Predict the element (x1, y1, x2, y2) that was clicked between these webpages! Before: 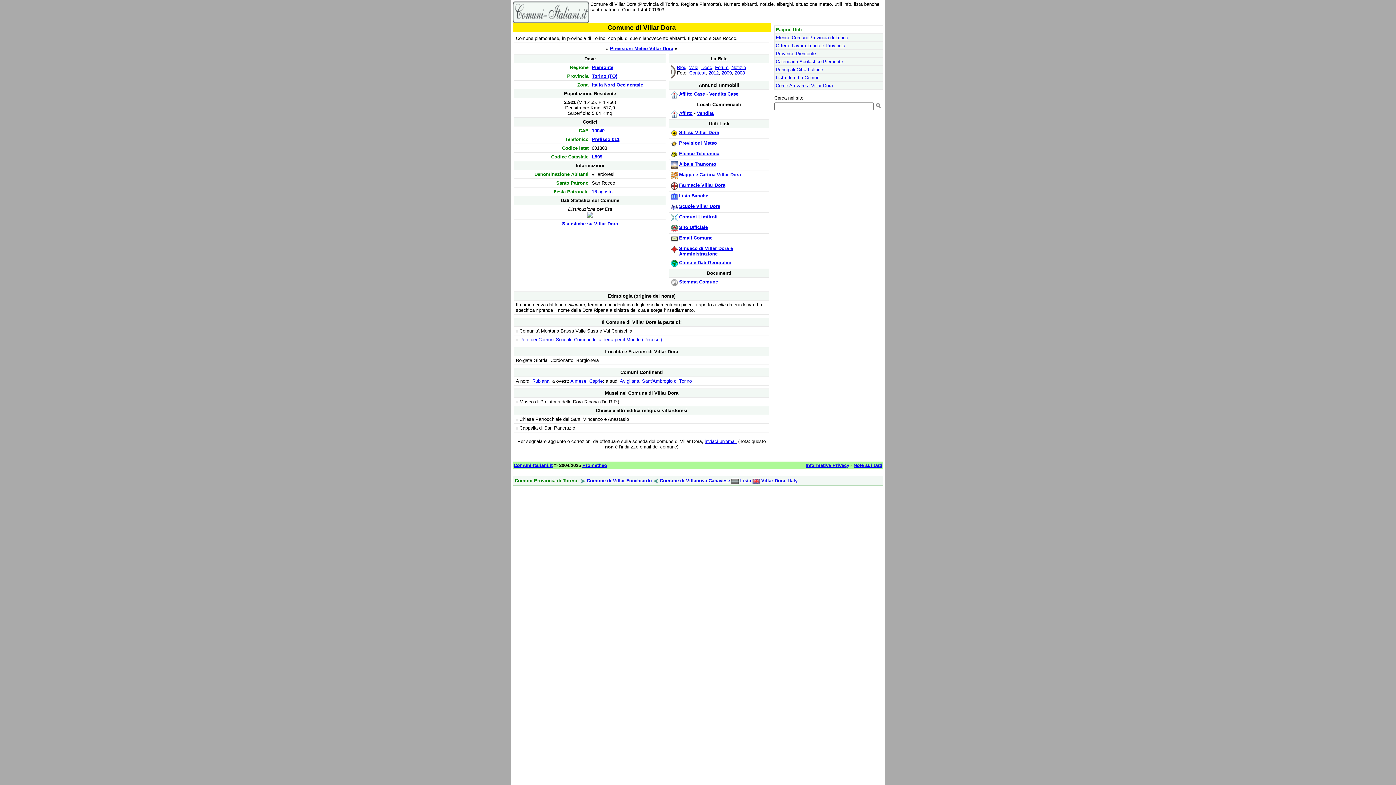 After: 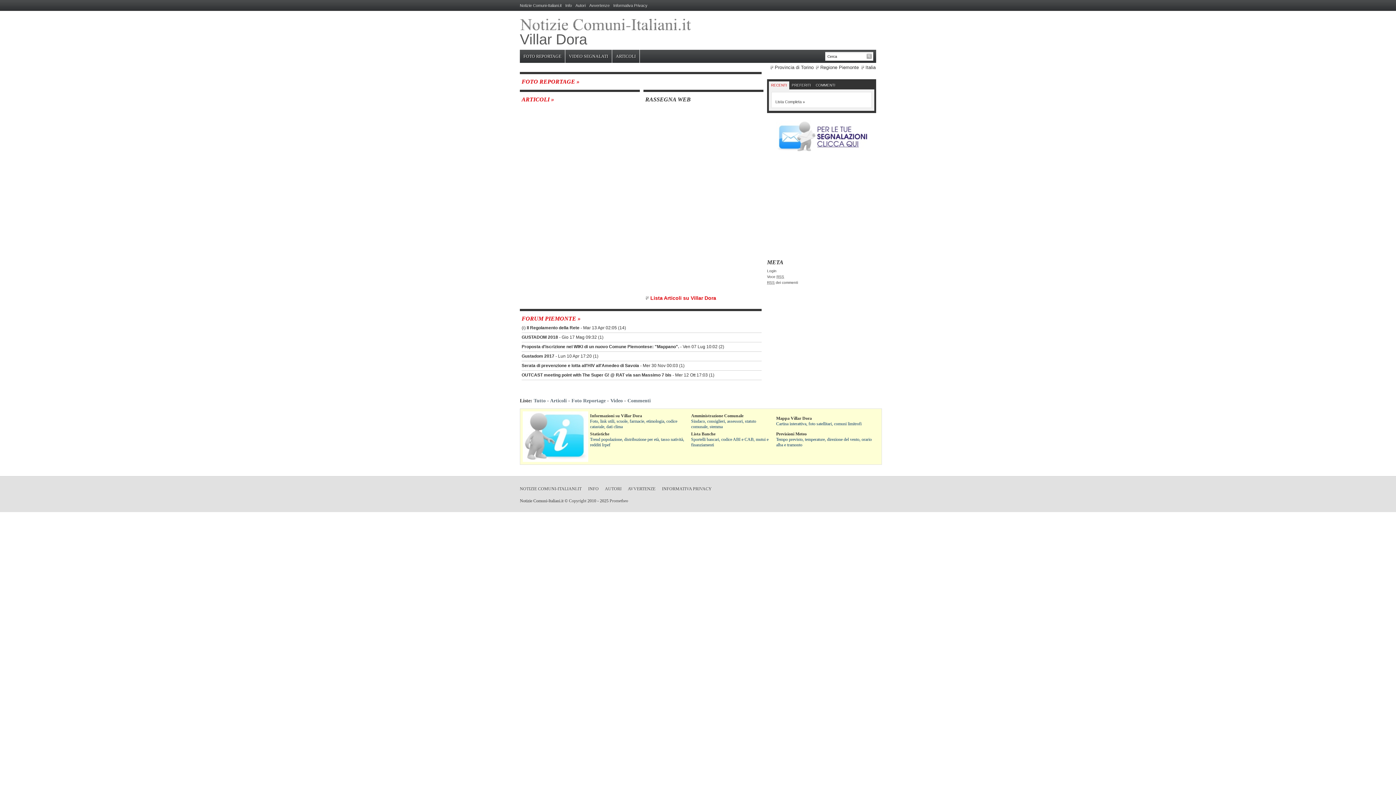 Action: label: Notizie bbox: (731, 64, 746, 70)